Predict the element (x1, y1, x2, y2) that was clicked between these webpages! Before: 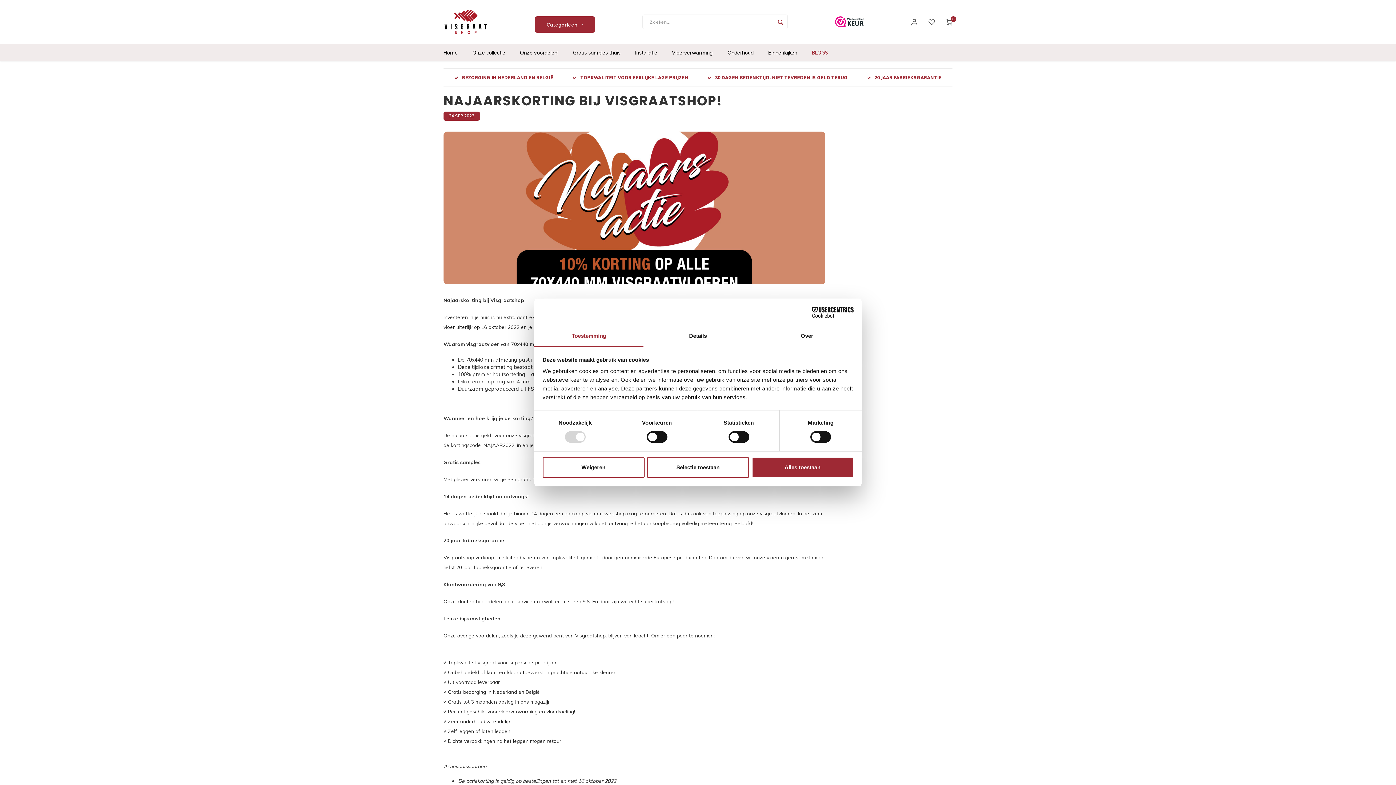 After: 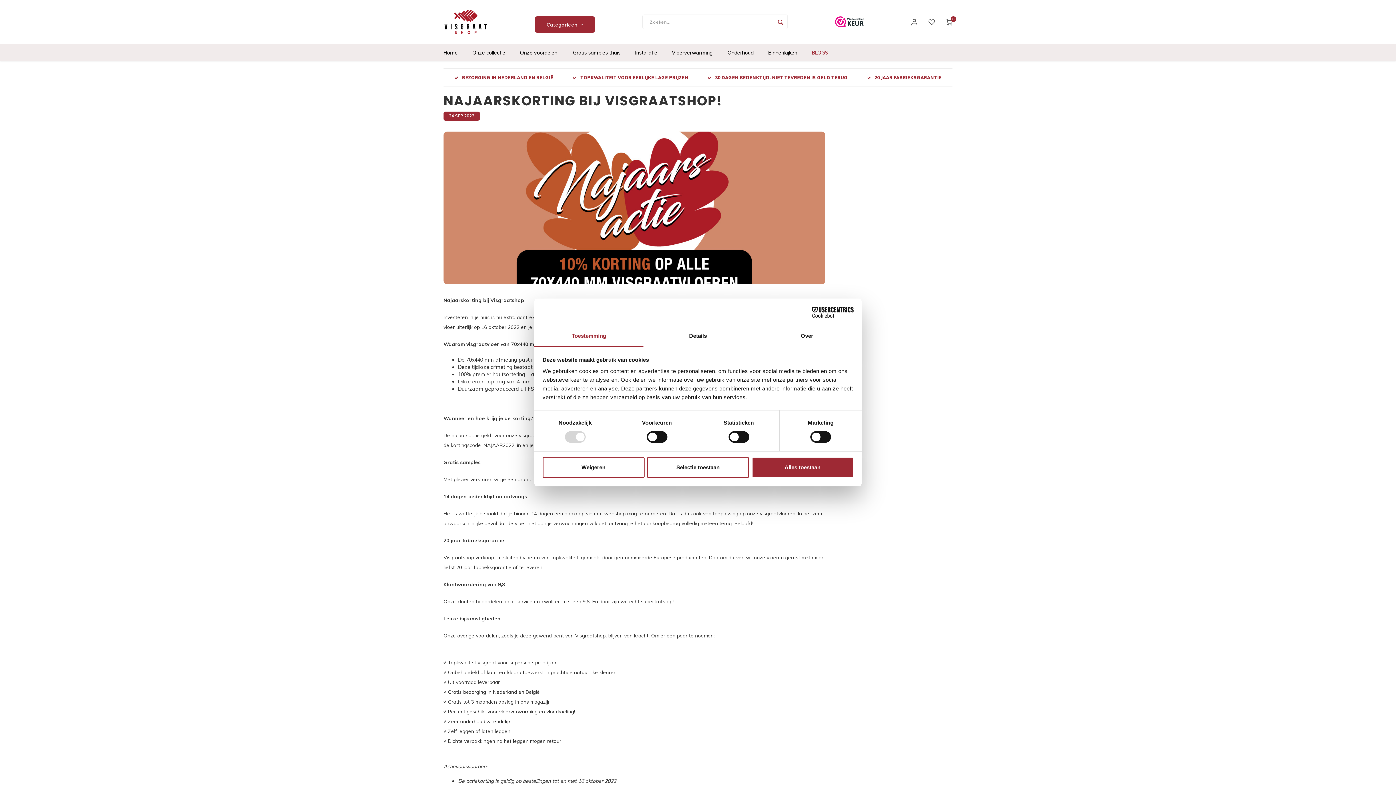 Action: label: Cookiebot - opens in a new window bbox: (790, 306, 853, 317)